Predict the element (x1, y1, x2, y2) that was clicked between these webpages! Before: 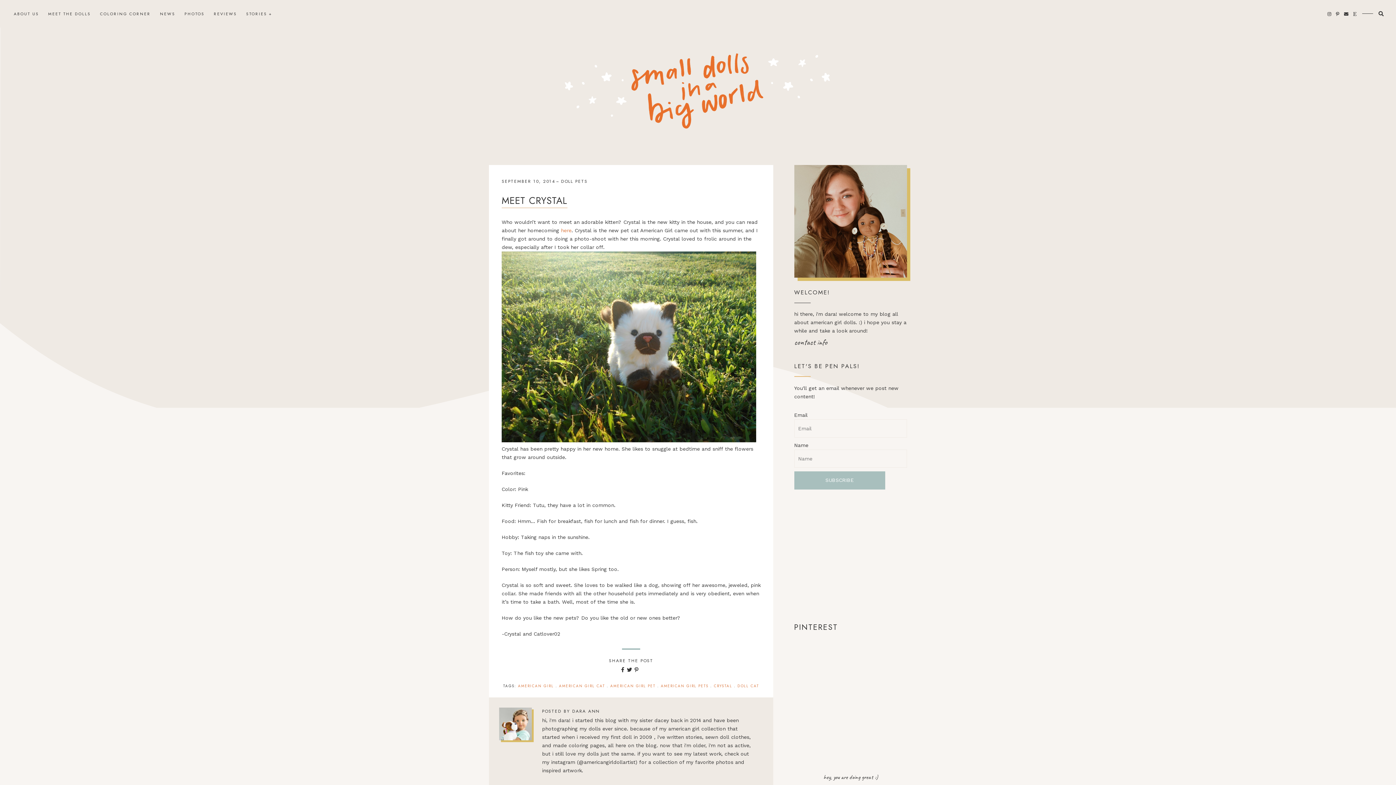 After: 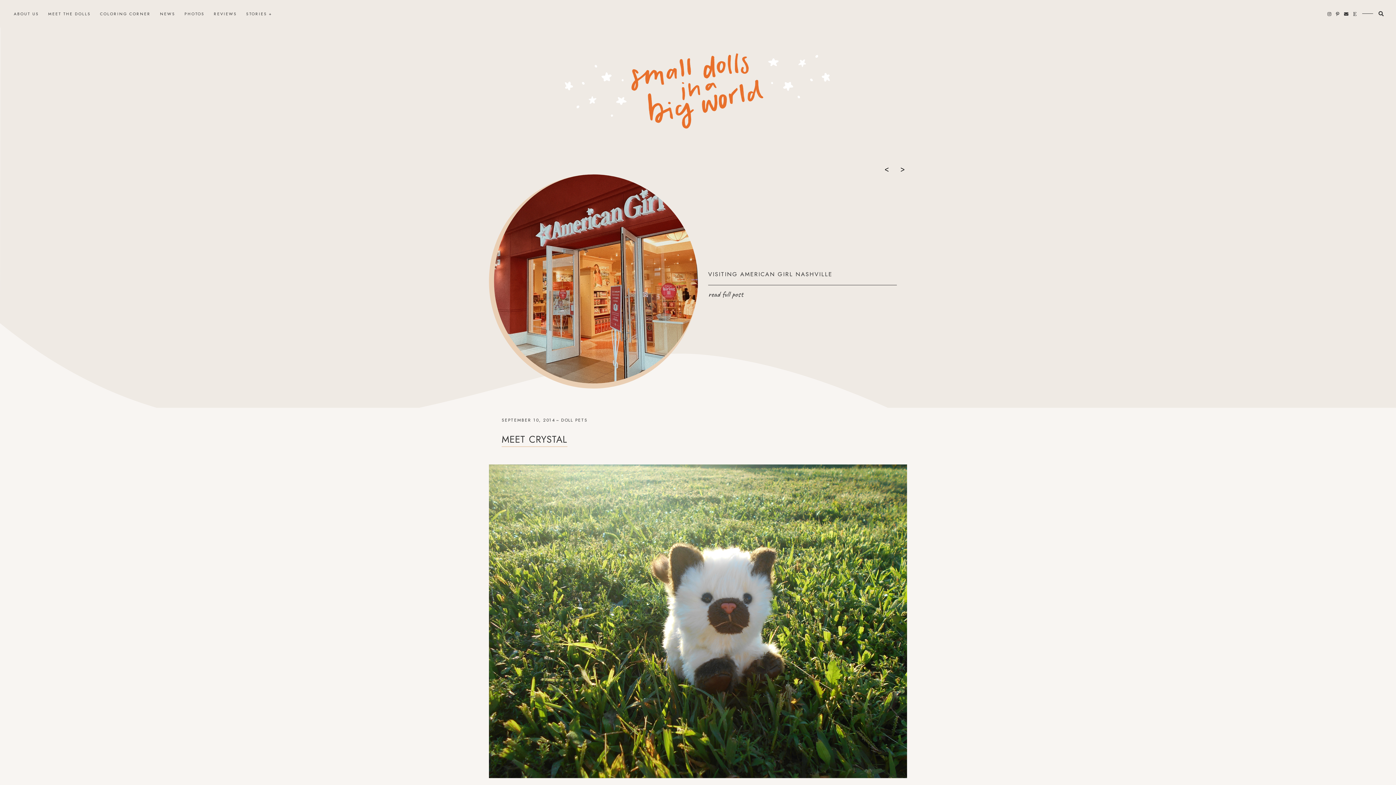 Action: bbox: (737, 683, 759, 688) label: DOLL CAT